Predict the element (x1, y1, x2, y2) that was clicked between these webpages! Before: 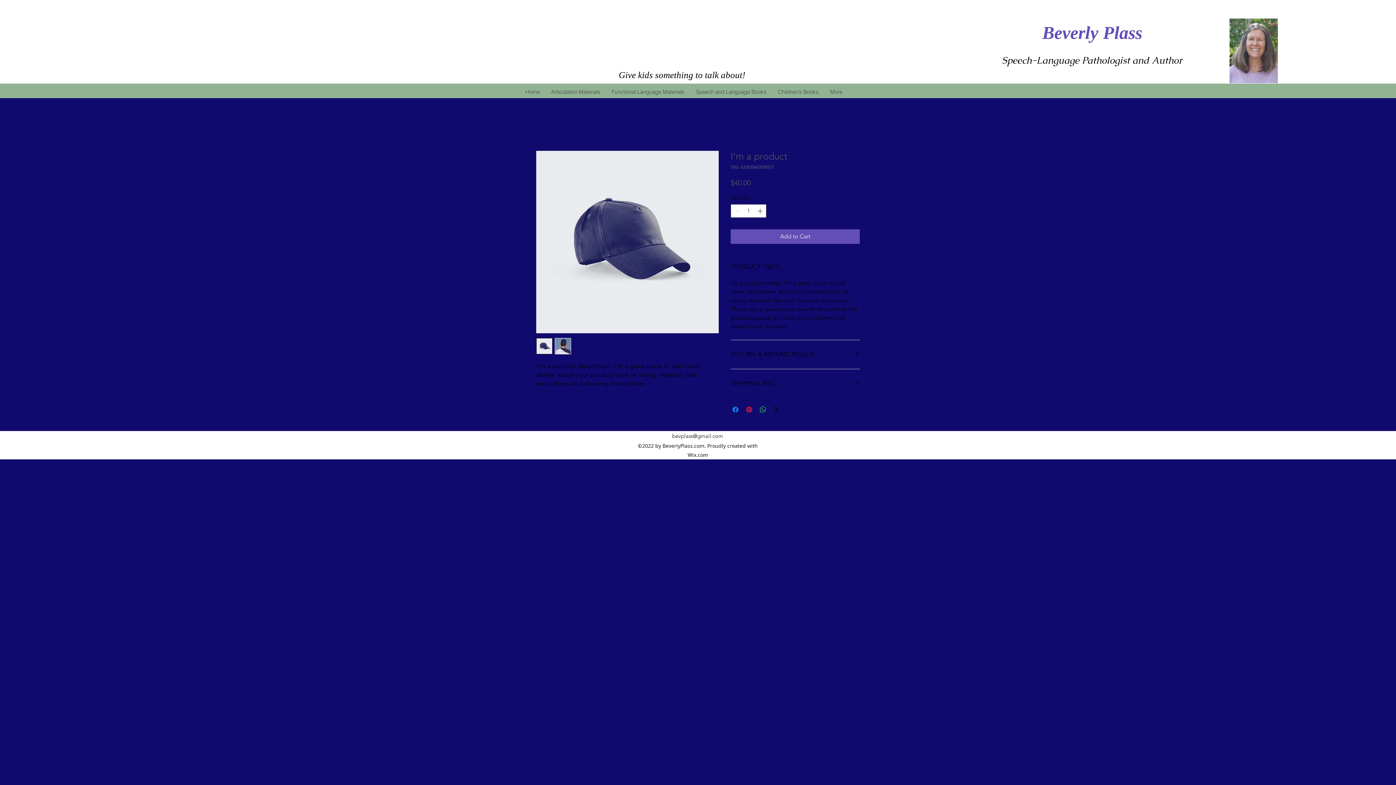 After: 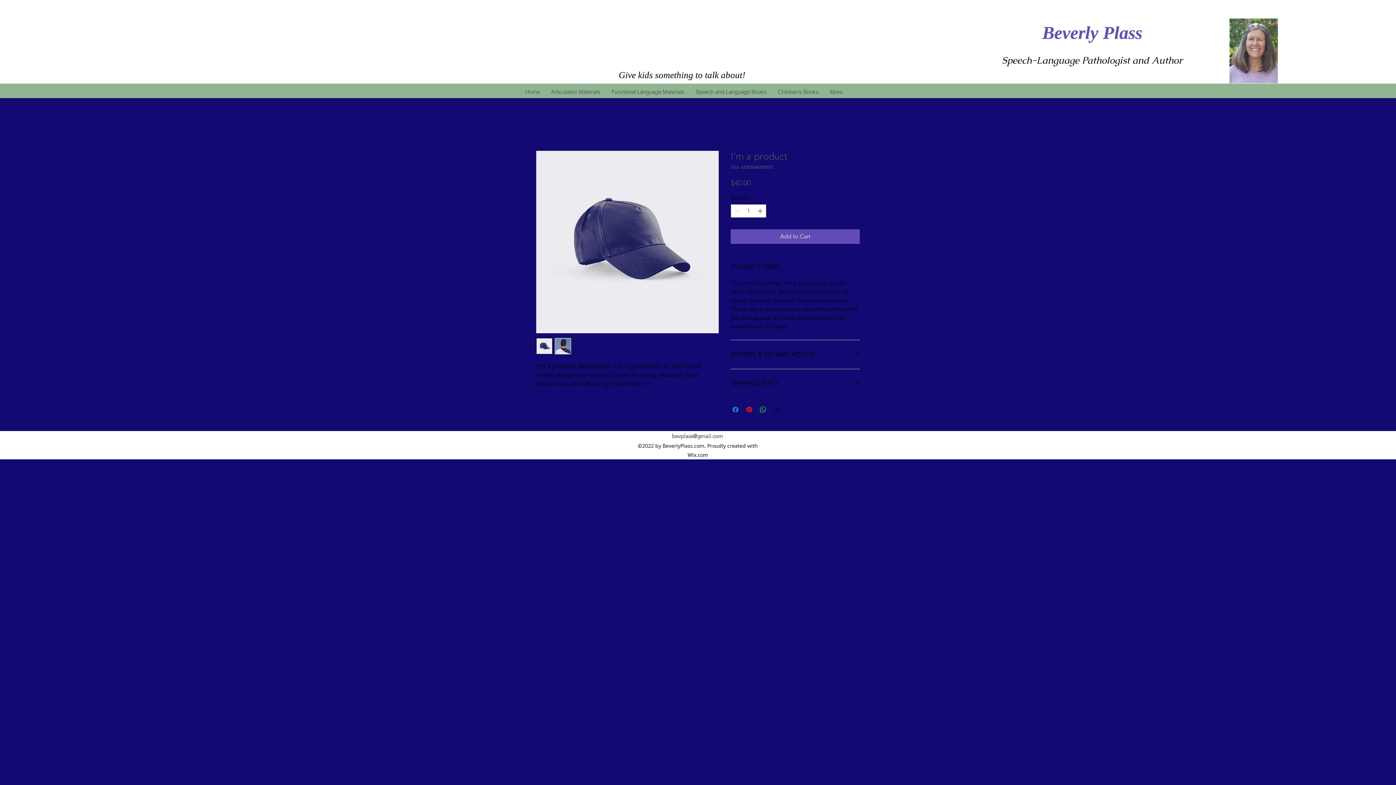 Action: label: Share on X bbox: (772, 405, 781, 414)